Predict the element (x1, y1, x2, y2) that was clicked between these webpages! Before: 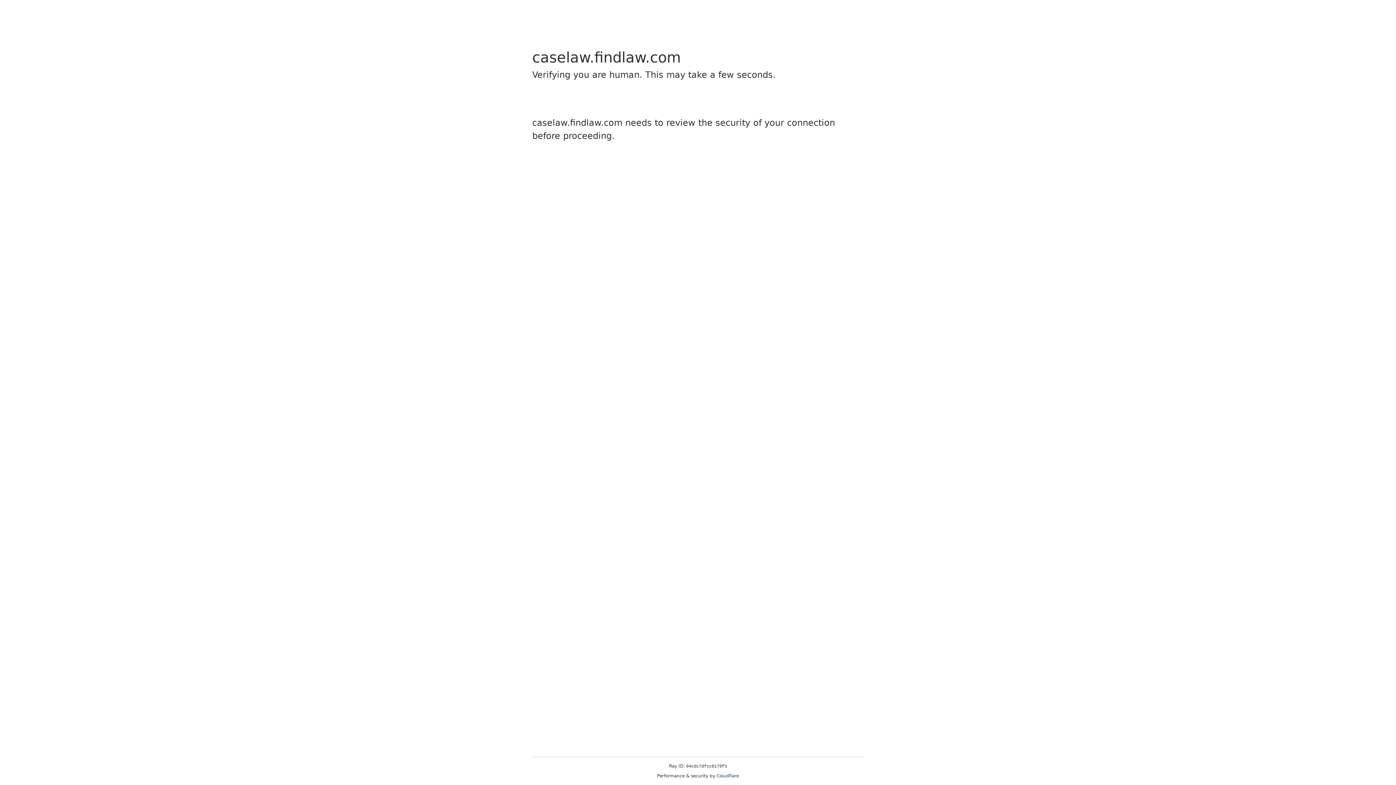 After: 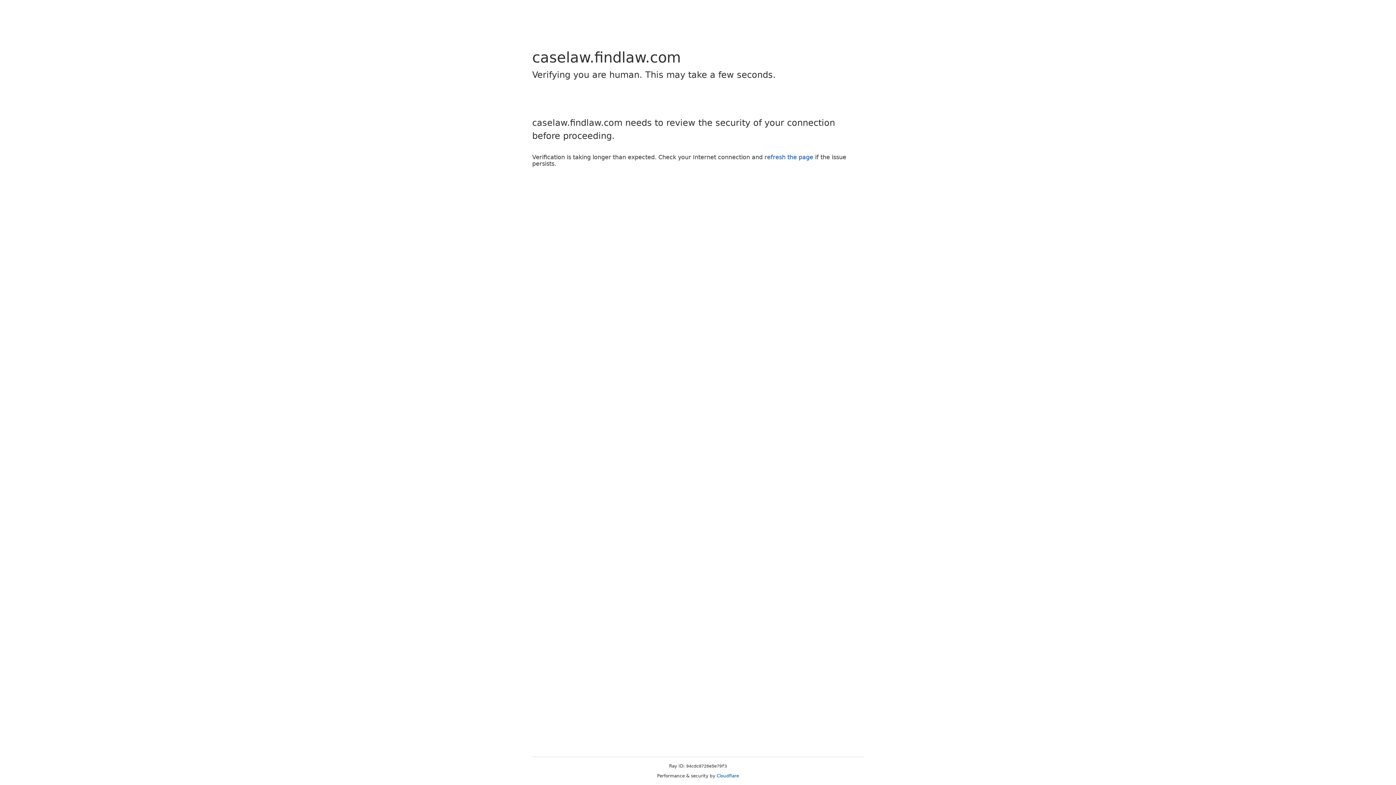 Action: bbox: (716, 773, 739, 778) label: Cloudflare